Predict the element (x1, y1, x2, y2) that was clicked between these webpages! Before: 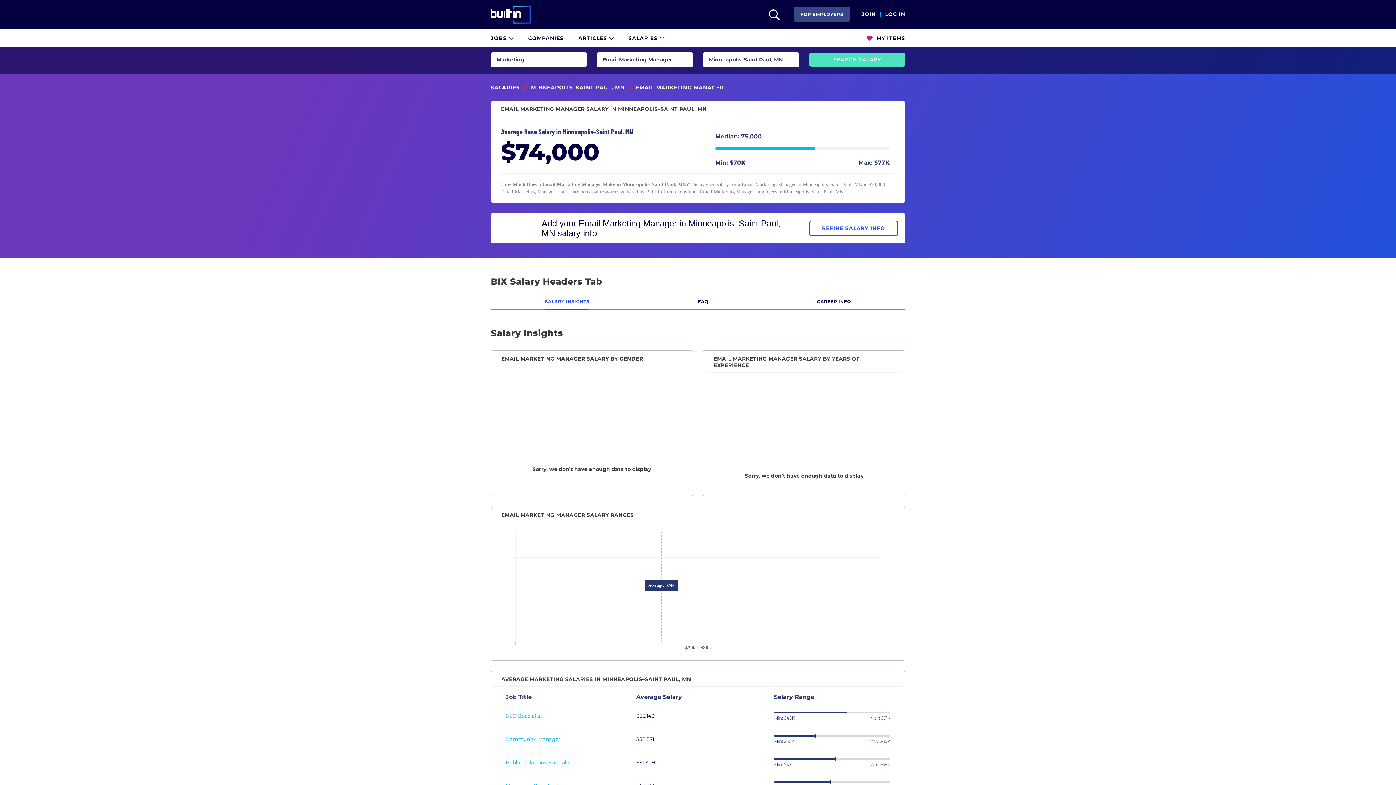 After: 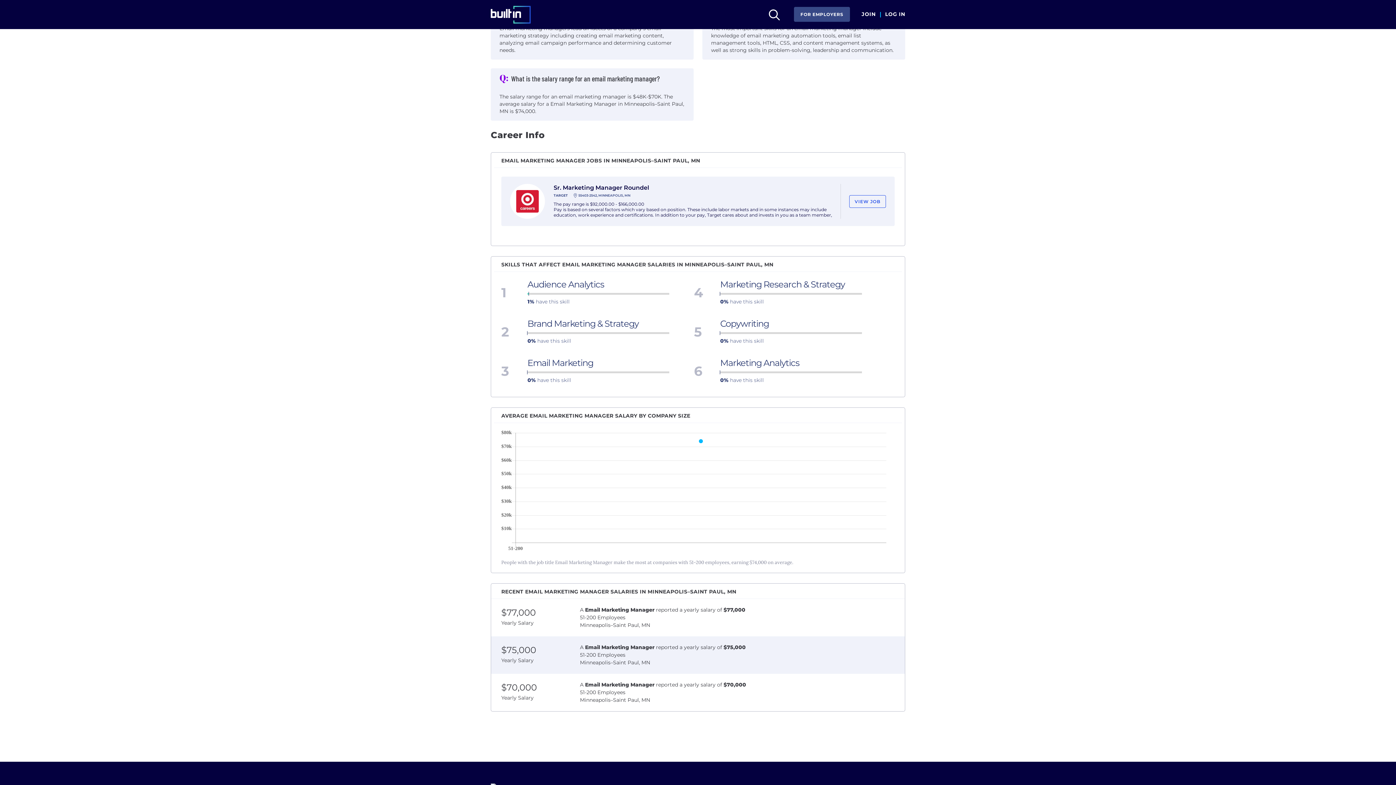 Action: bbox: (698, 298, 708, 304) label: FAQ